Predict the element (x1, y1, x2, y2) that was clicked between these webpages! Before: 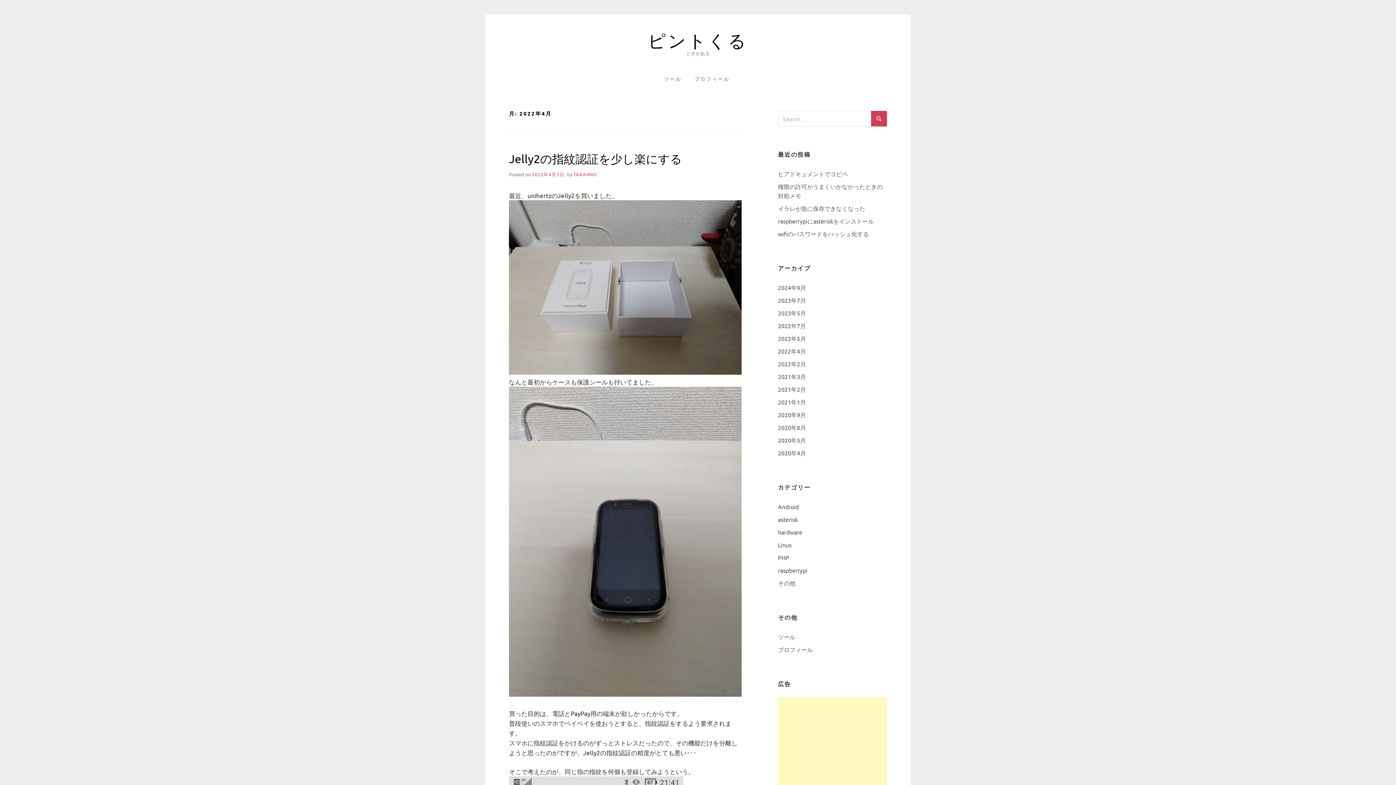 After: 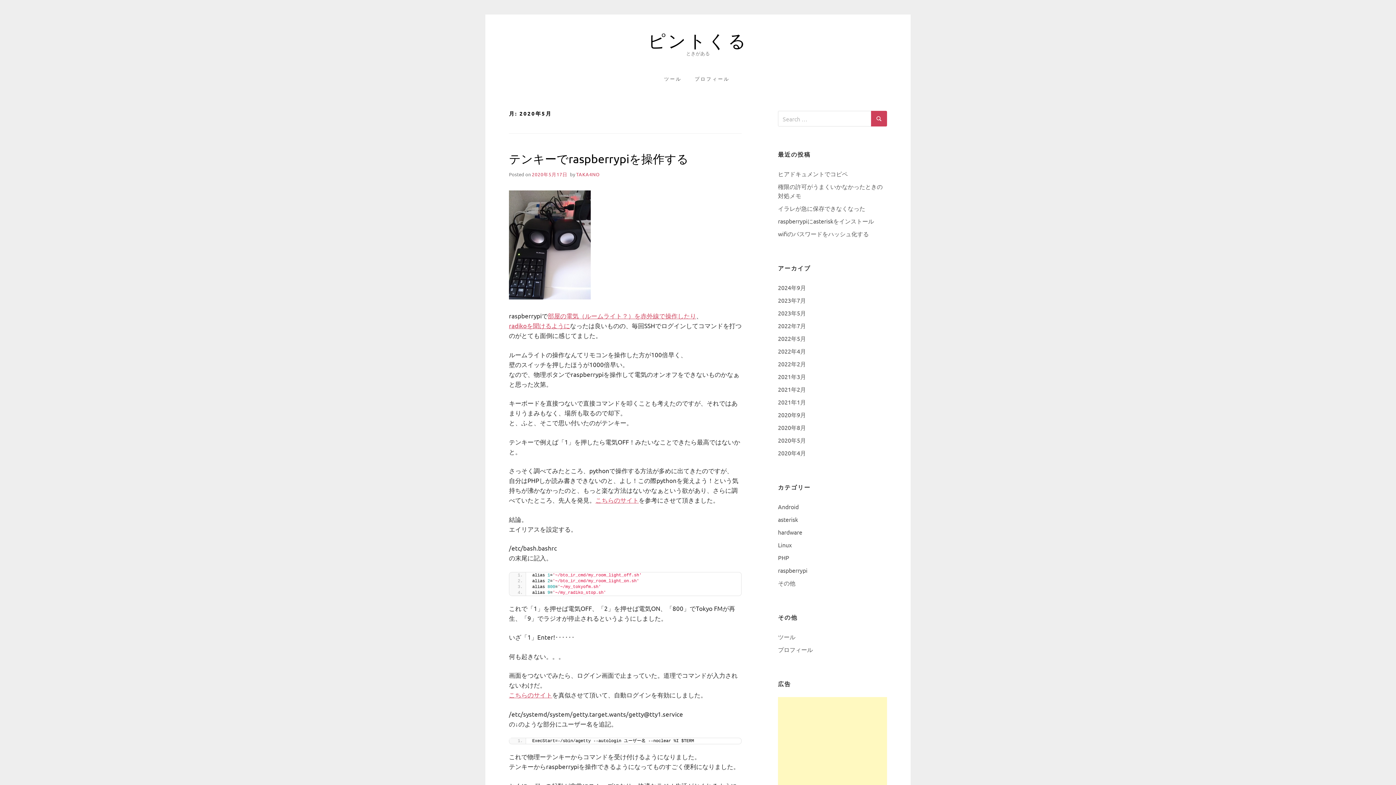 Action: bbox: (778, 436, 806, 443) label: 2020年5月